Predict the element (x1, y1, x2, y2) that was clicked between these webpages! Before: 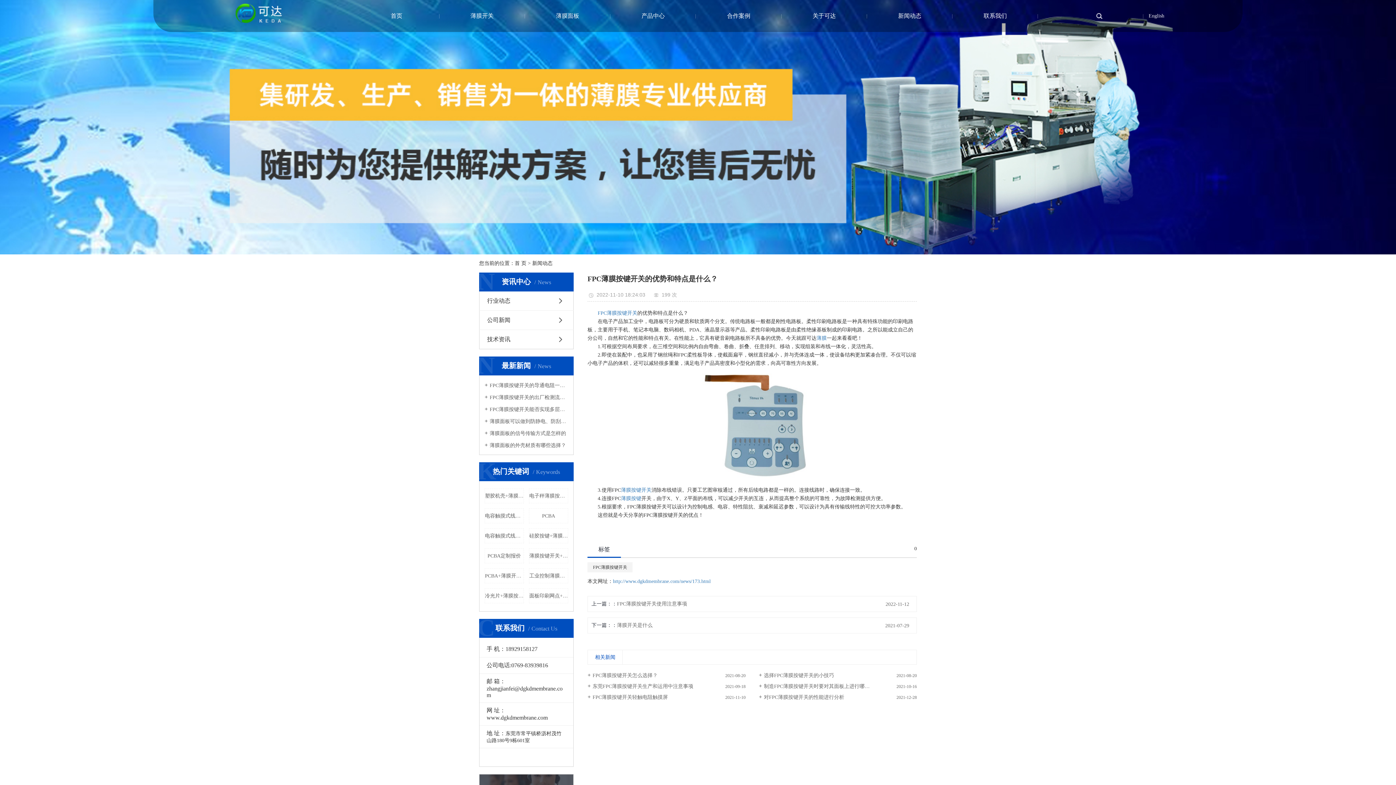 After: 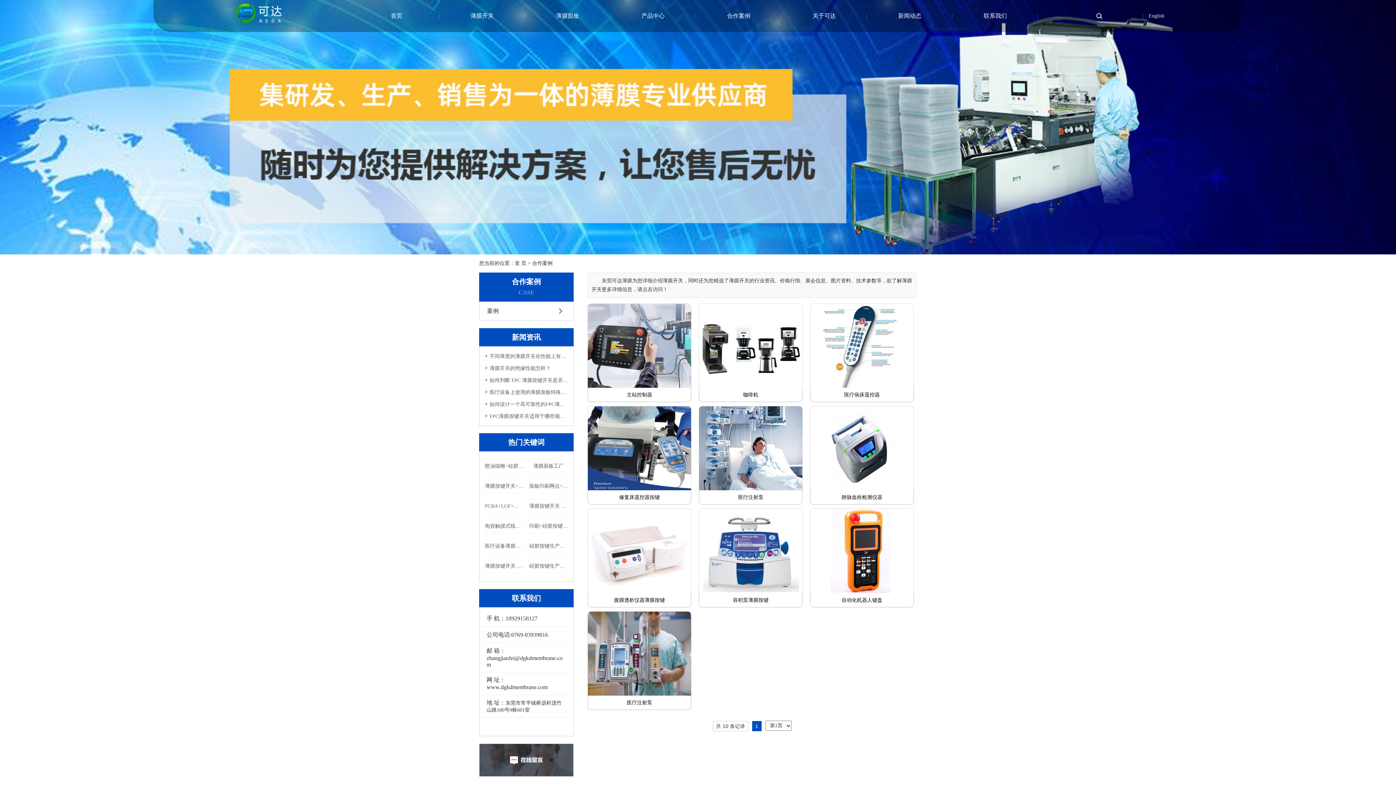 Action: label: 合作案例 bbox: (696, 0, 781, 32)